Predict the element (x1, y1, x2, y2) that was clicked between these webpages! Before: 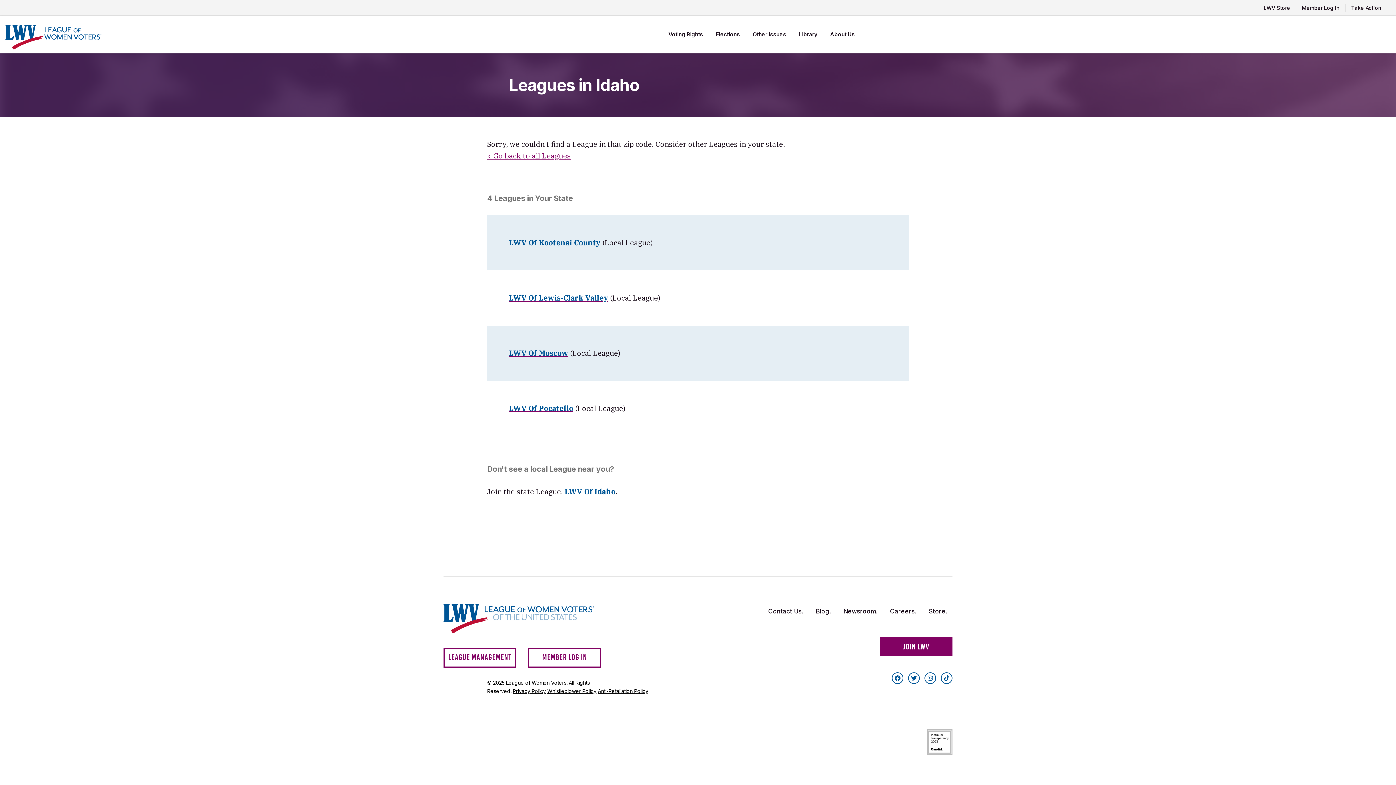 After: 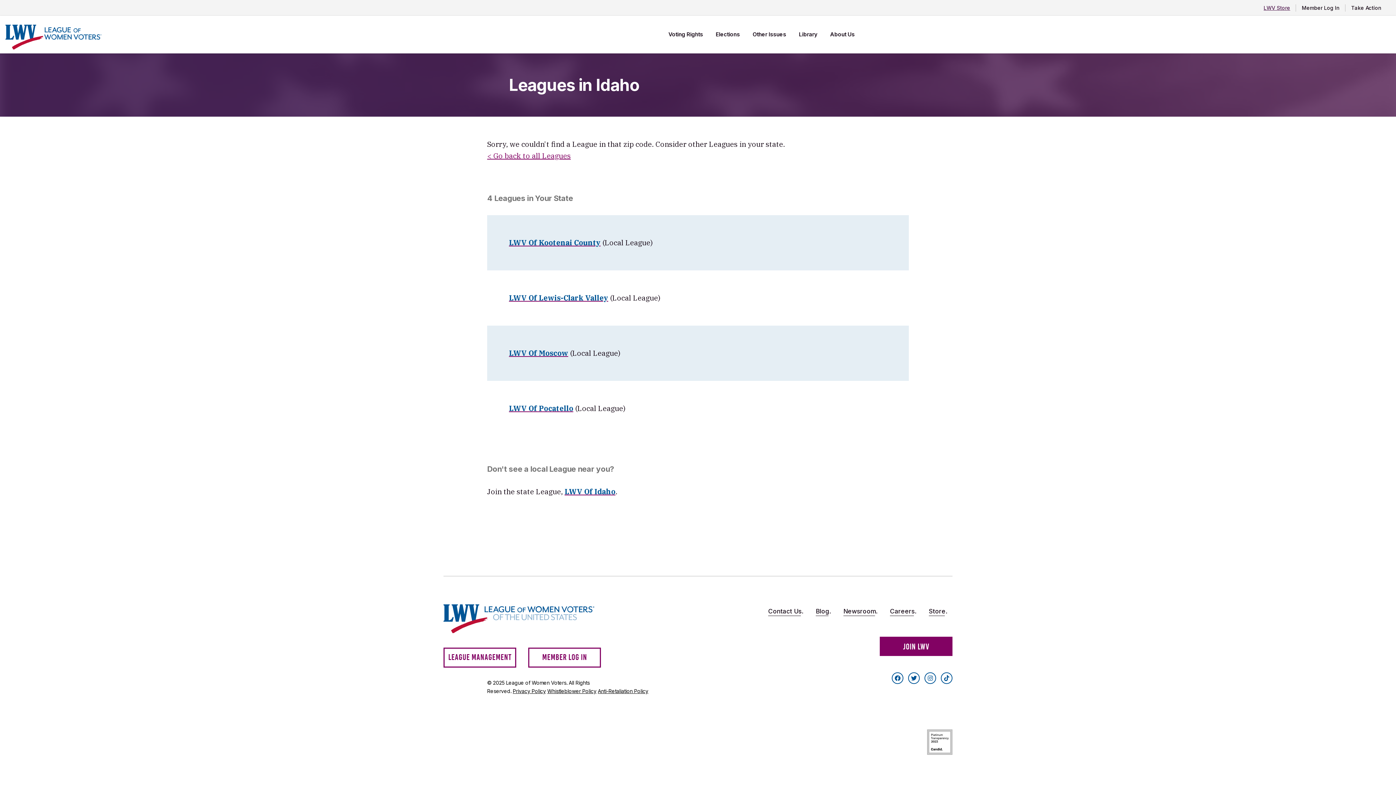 Action: bbox: (1258, 0, 1296, 15) label: LWV Store